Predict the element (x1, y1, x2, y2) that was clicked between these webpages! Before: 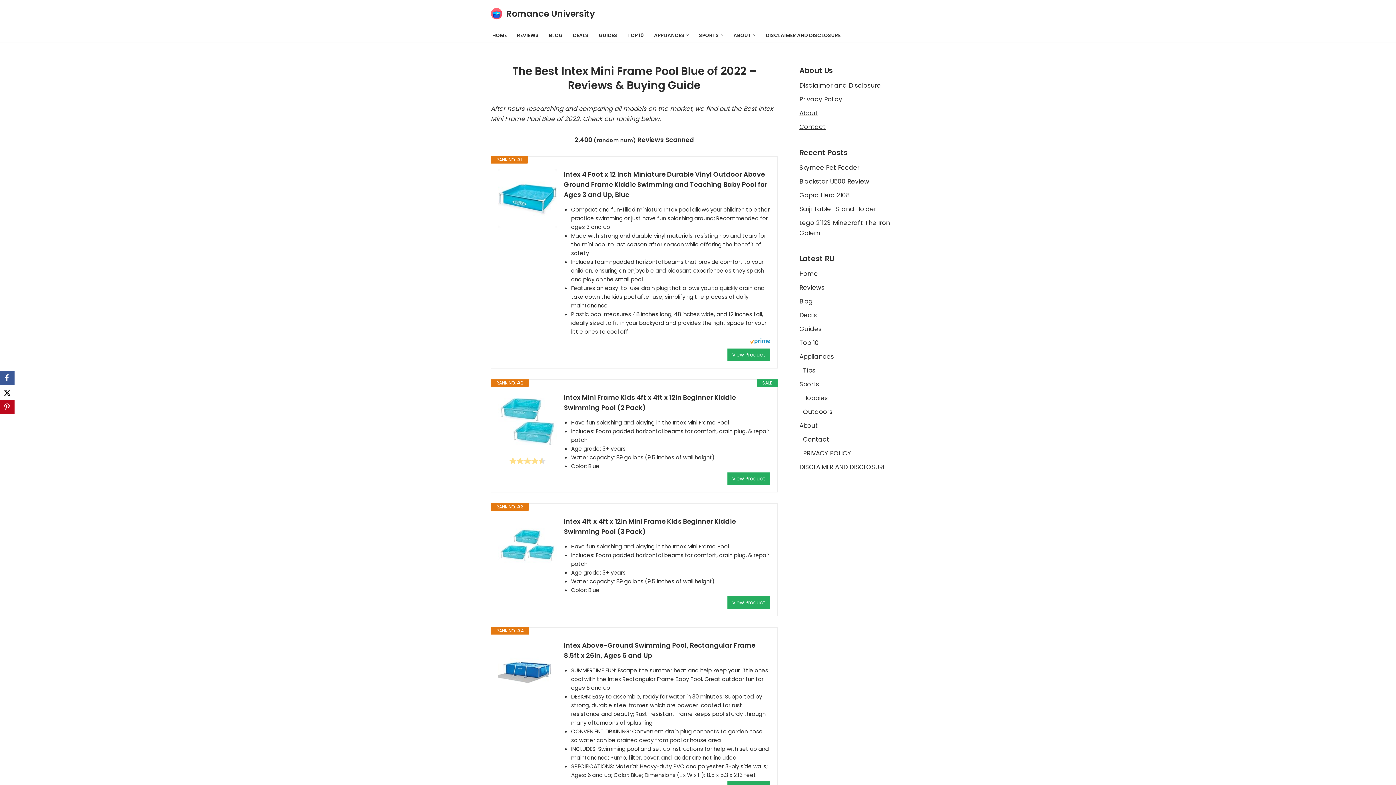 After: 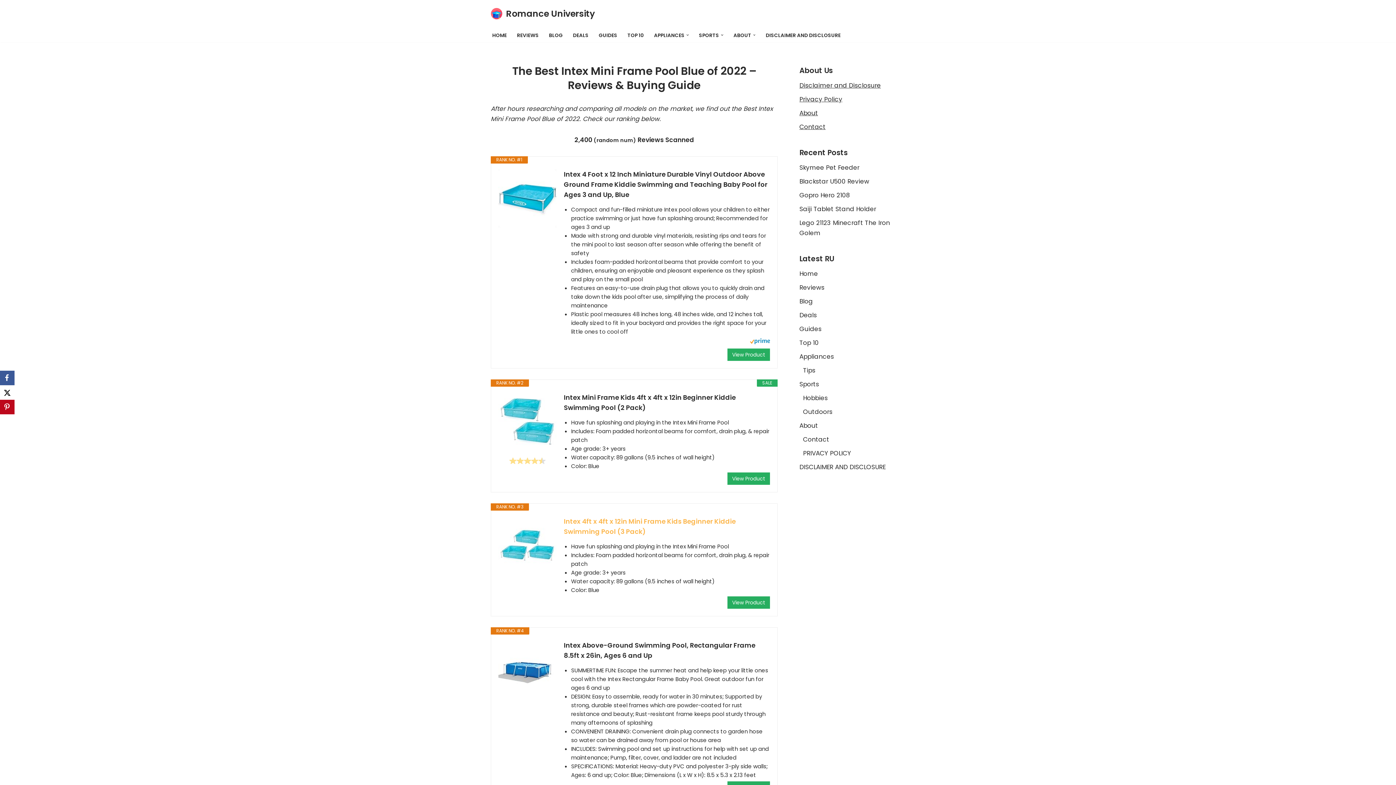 Action: label: Intex 4ft x 4ft x 12in Mini Frame Kids Beginner Kiddie Swimming Pool (3 Pack) bbox: (564, 516, 770, 537)